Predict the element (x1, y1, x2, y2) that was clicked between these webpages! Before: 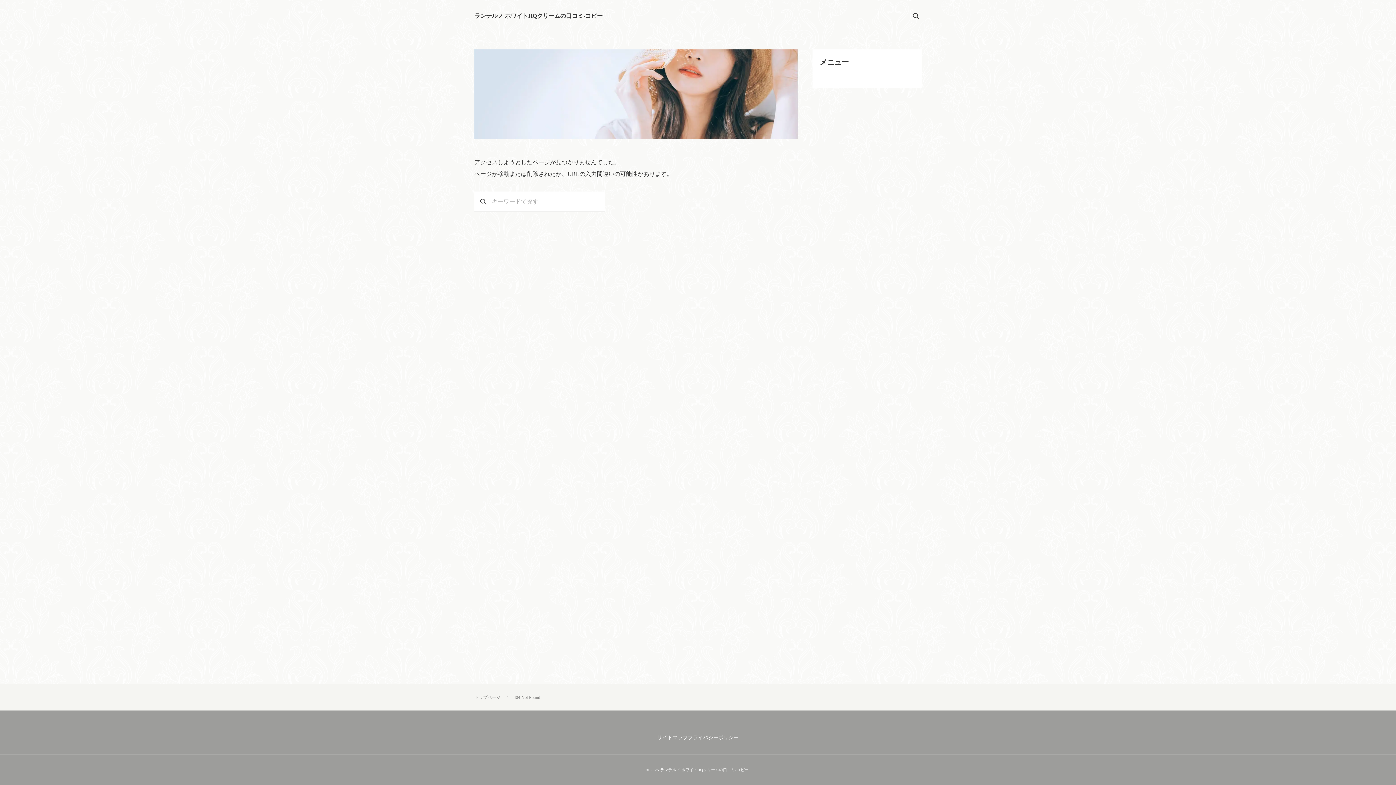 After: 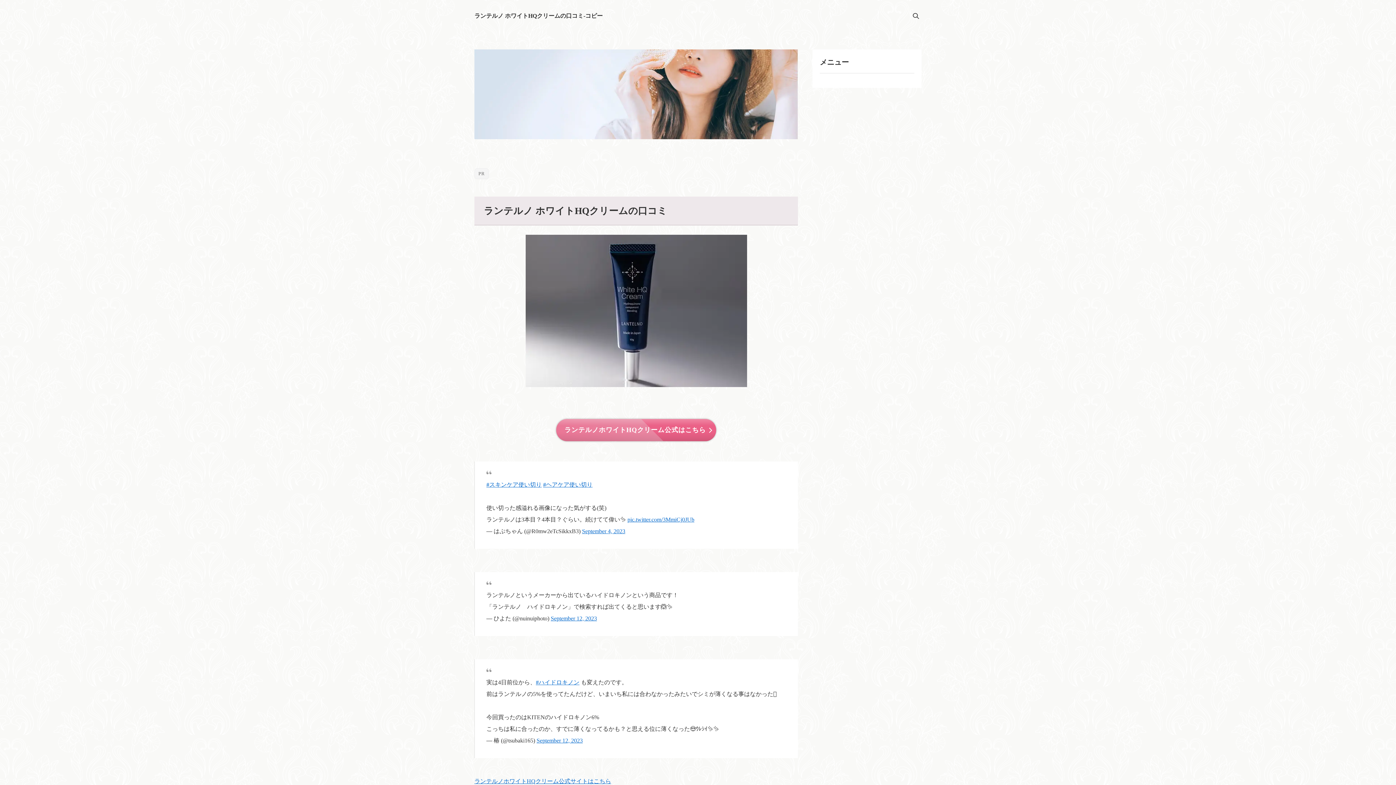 Action: label: トップページ bbox: (474, 695, 500, 700)